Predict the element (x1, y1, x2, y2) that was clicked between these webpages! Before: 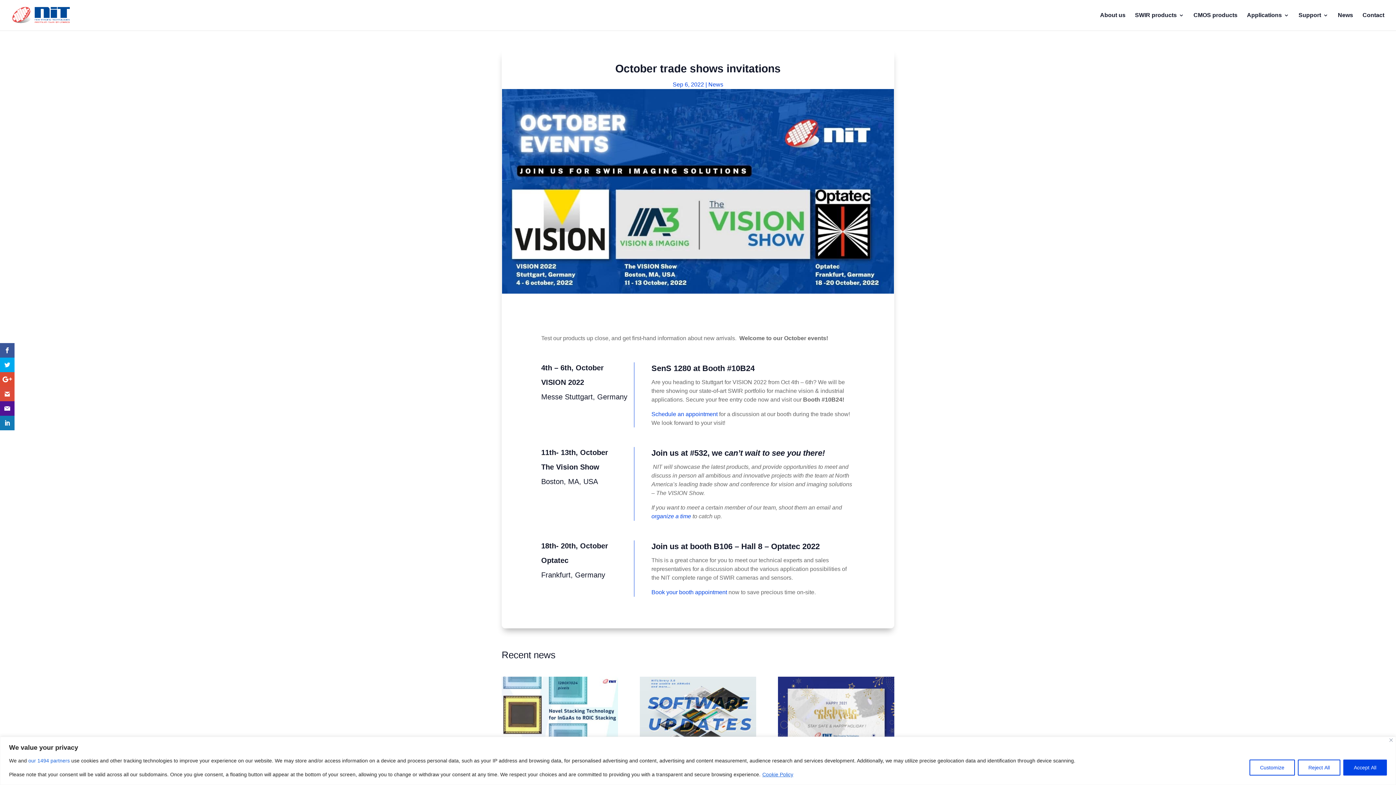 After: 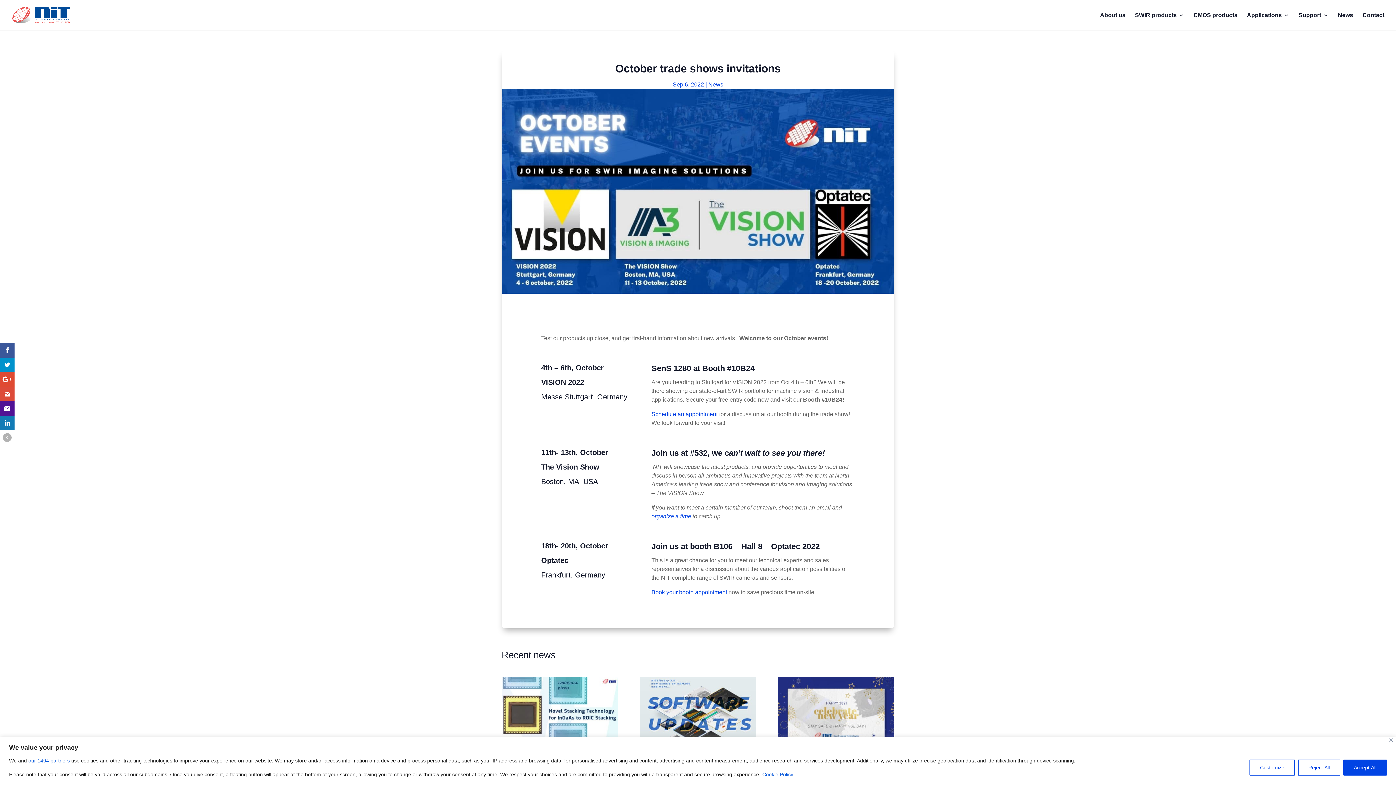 Action: bbox: (0, 357, 14, 372)